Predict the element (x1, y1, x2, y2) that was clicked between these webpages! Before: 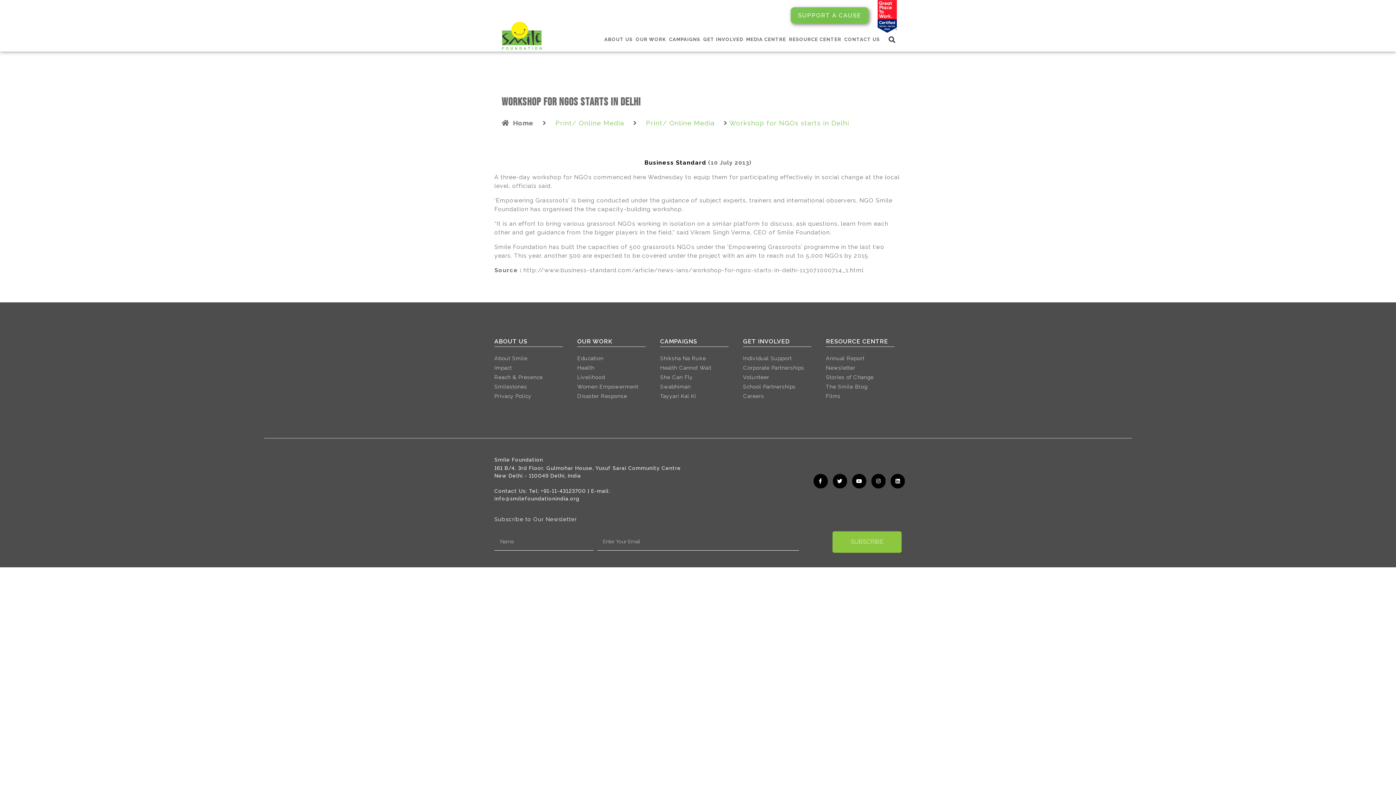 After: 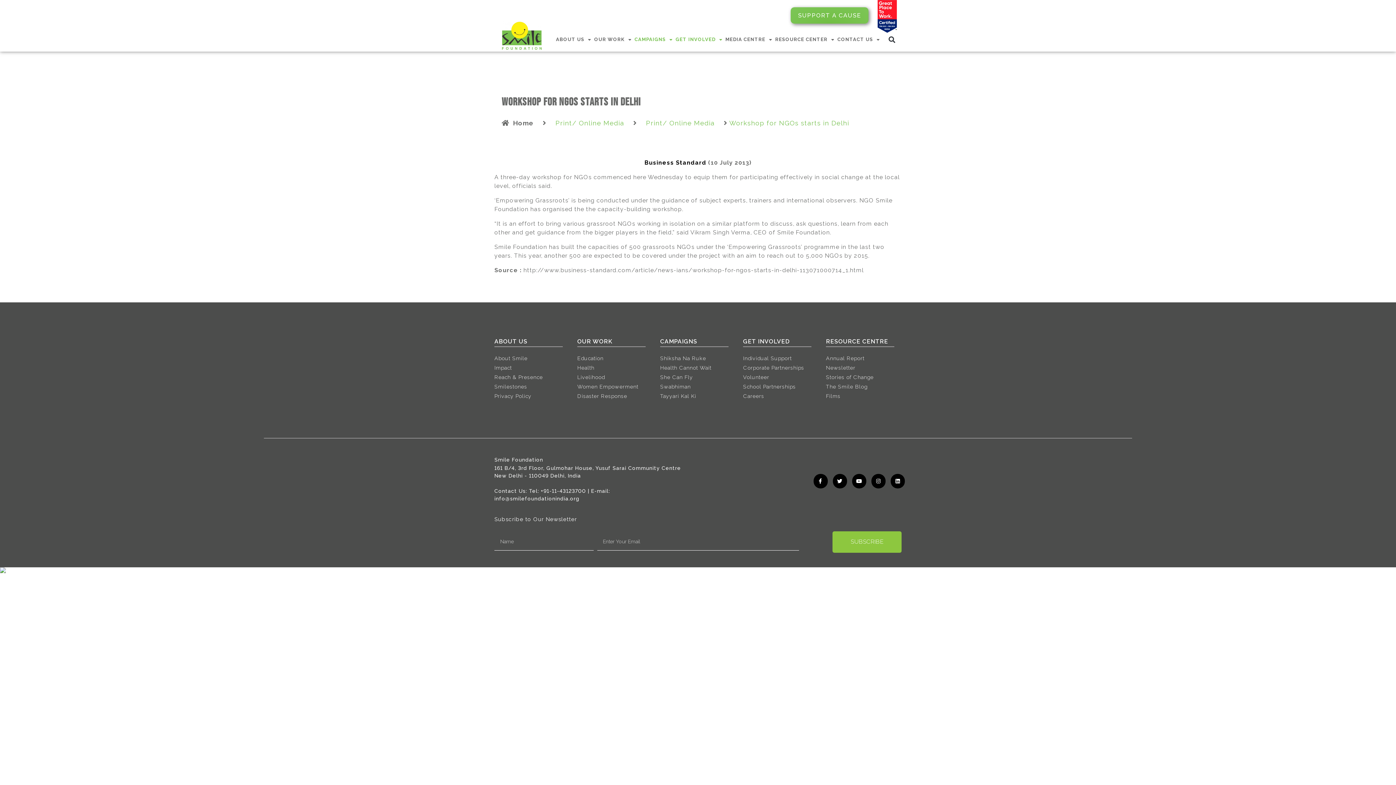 Action: label: CAMPAIGNS bbox: (667, 31, 701, 48)